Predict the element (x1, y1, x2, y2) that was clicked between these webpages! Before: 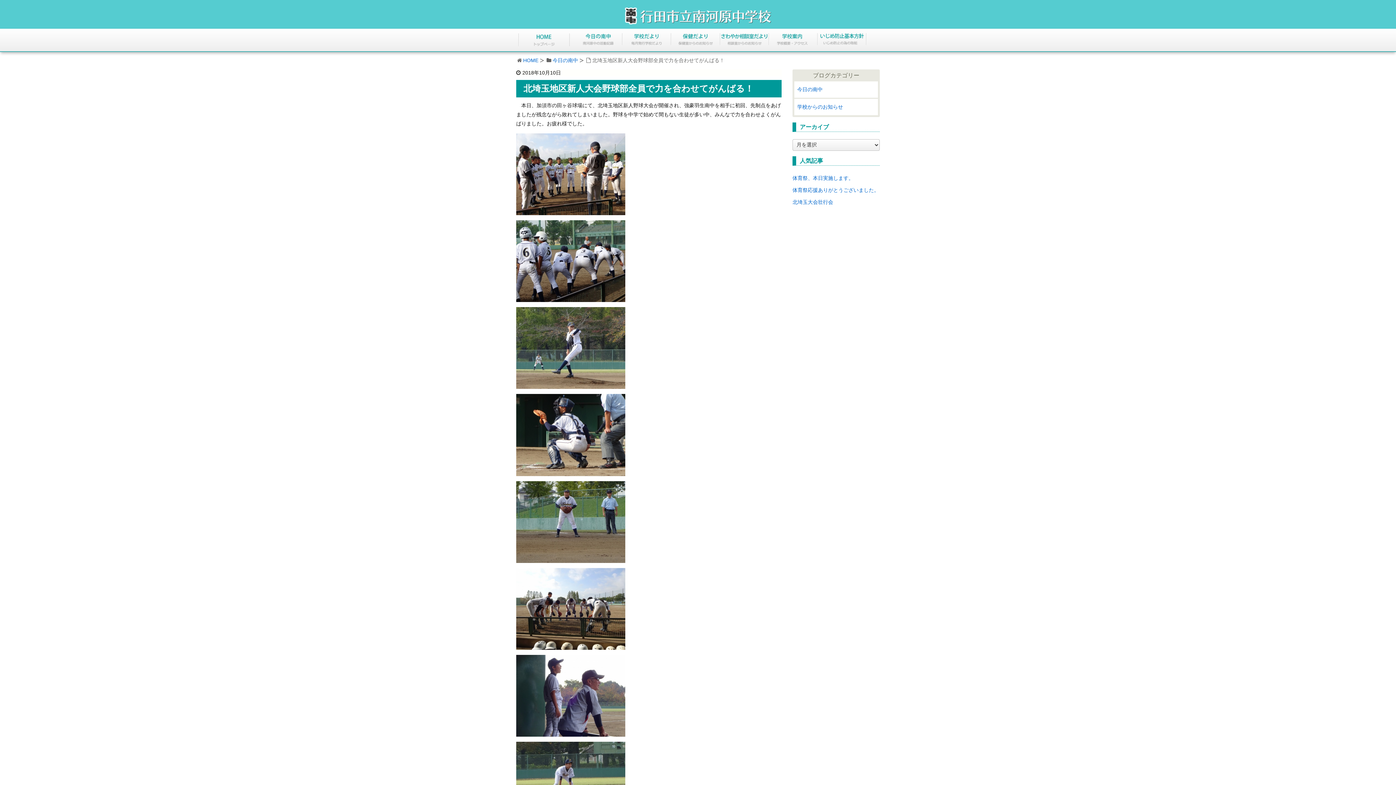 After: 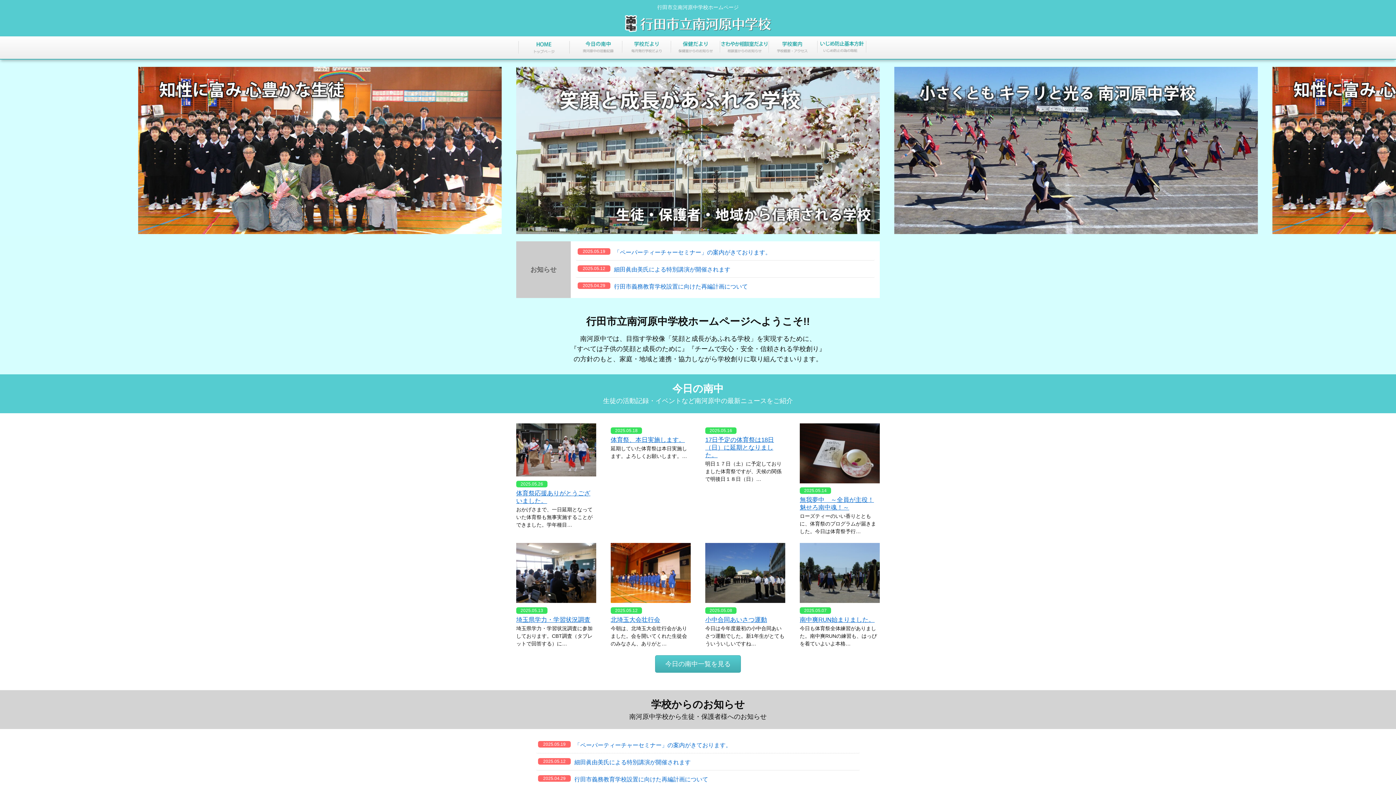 Action: bbox: (514, 28, 574, 51)